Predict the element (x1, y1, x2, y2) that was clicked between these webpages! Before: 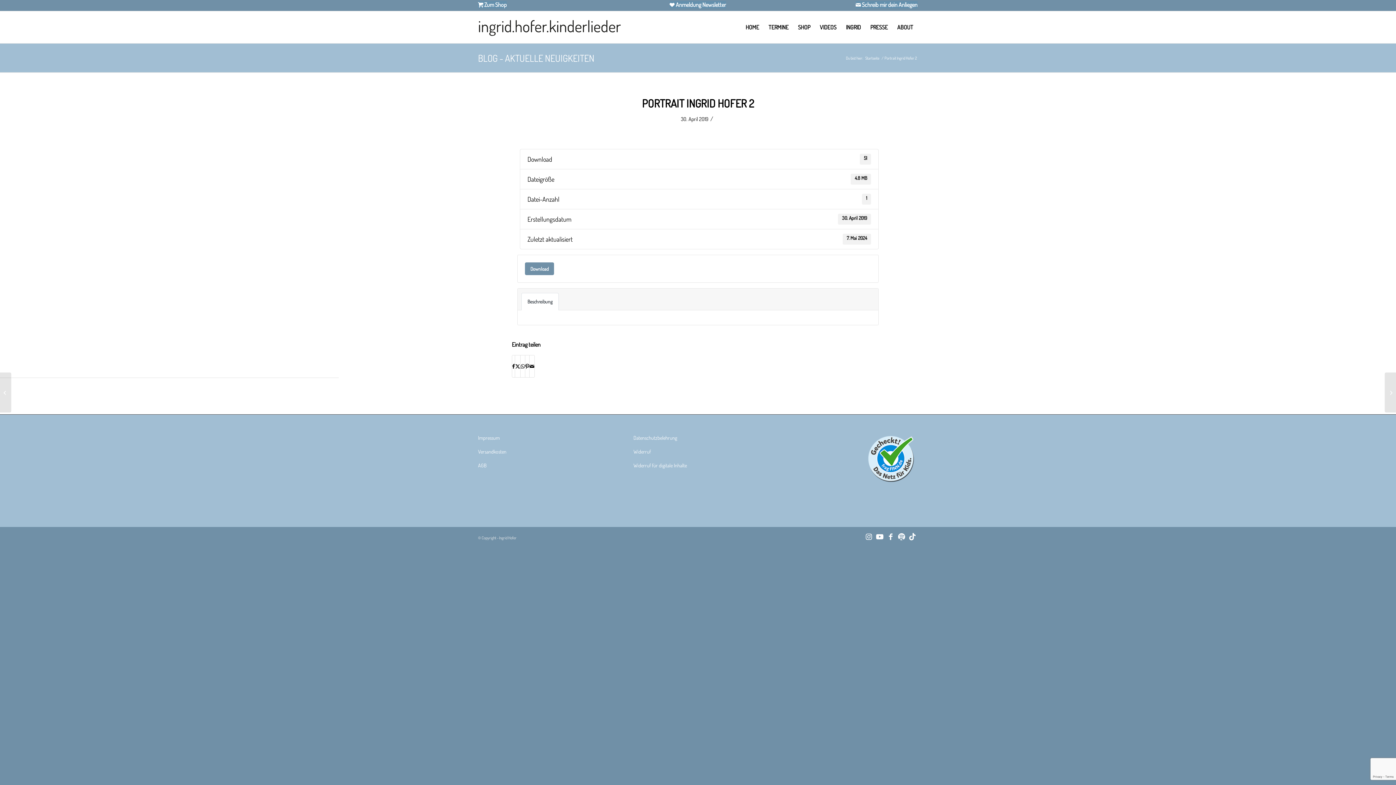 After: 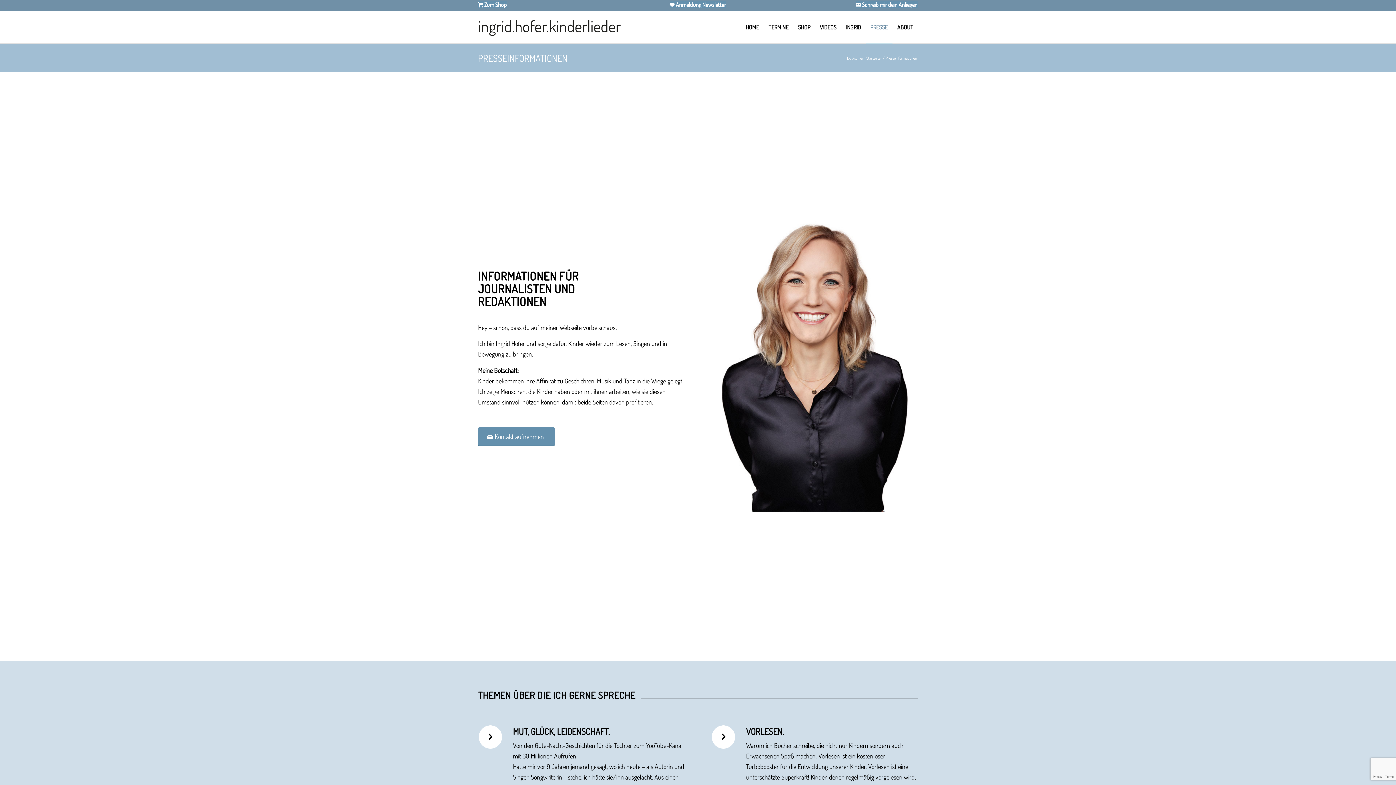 Action: bbox: (865, 11, 892, 43) label: PRESSE